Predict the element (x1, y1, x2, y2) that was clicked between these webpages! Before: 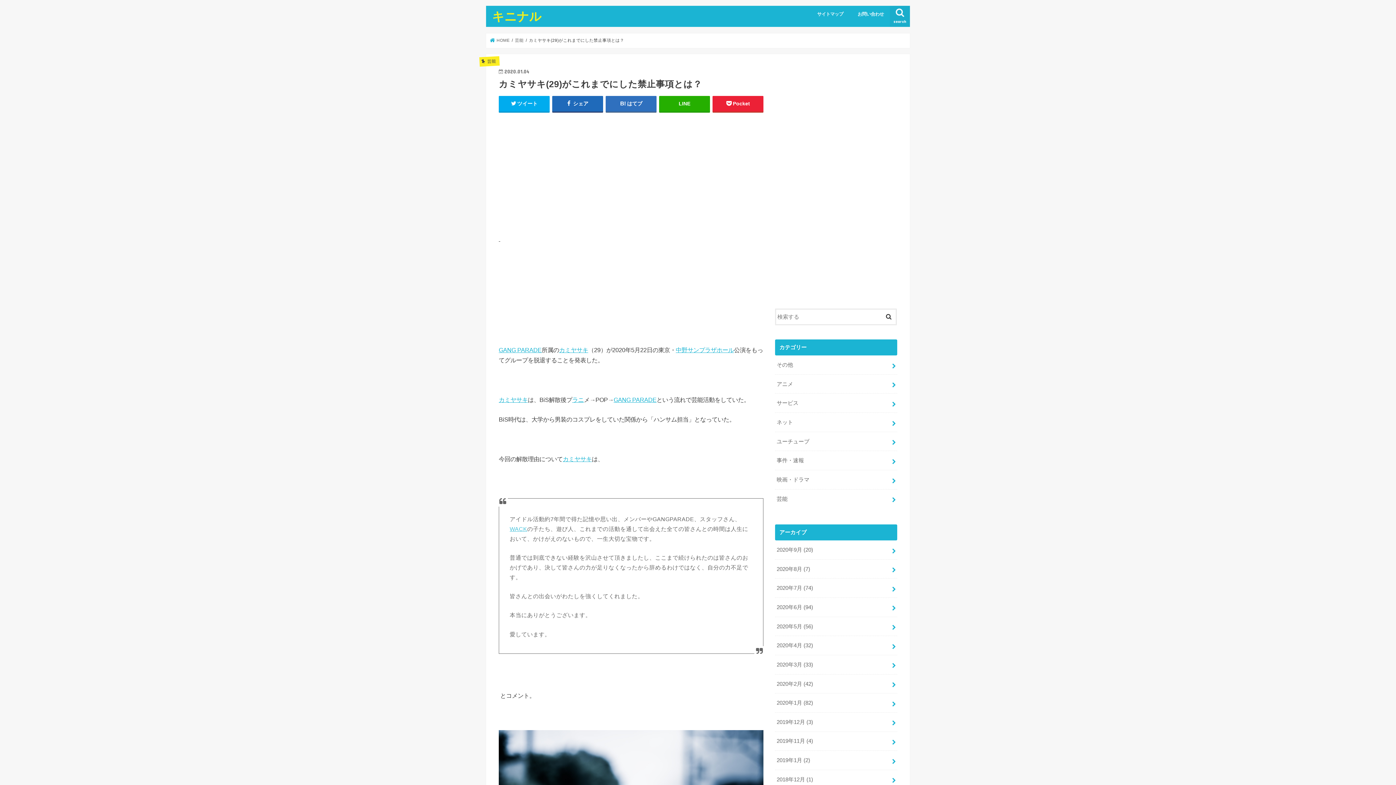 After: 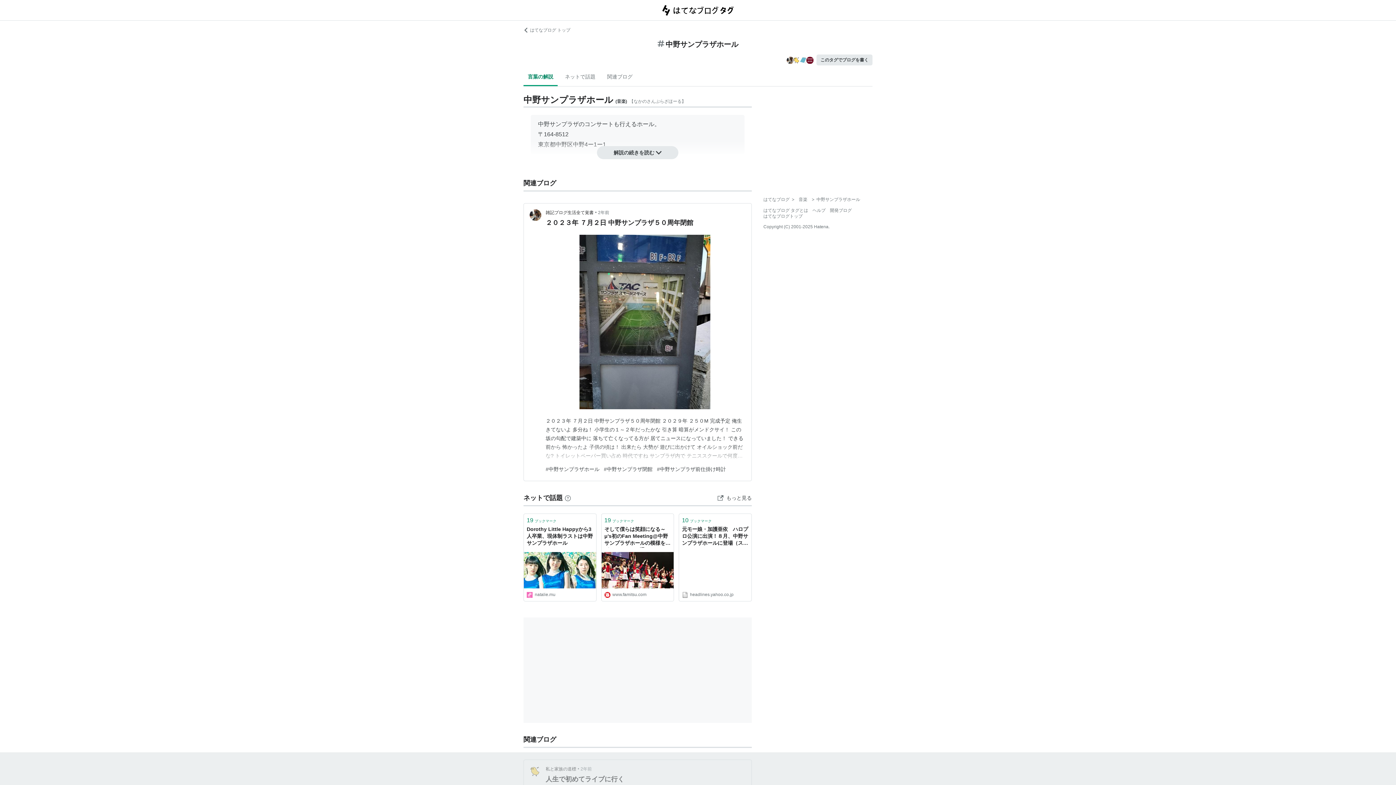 Action: label: 中野サンプラザホール bbox: (676, 347, 734, 353)